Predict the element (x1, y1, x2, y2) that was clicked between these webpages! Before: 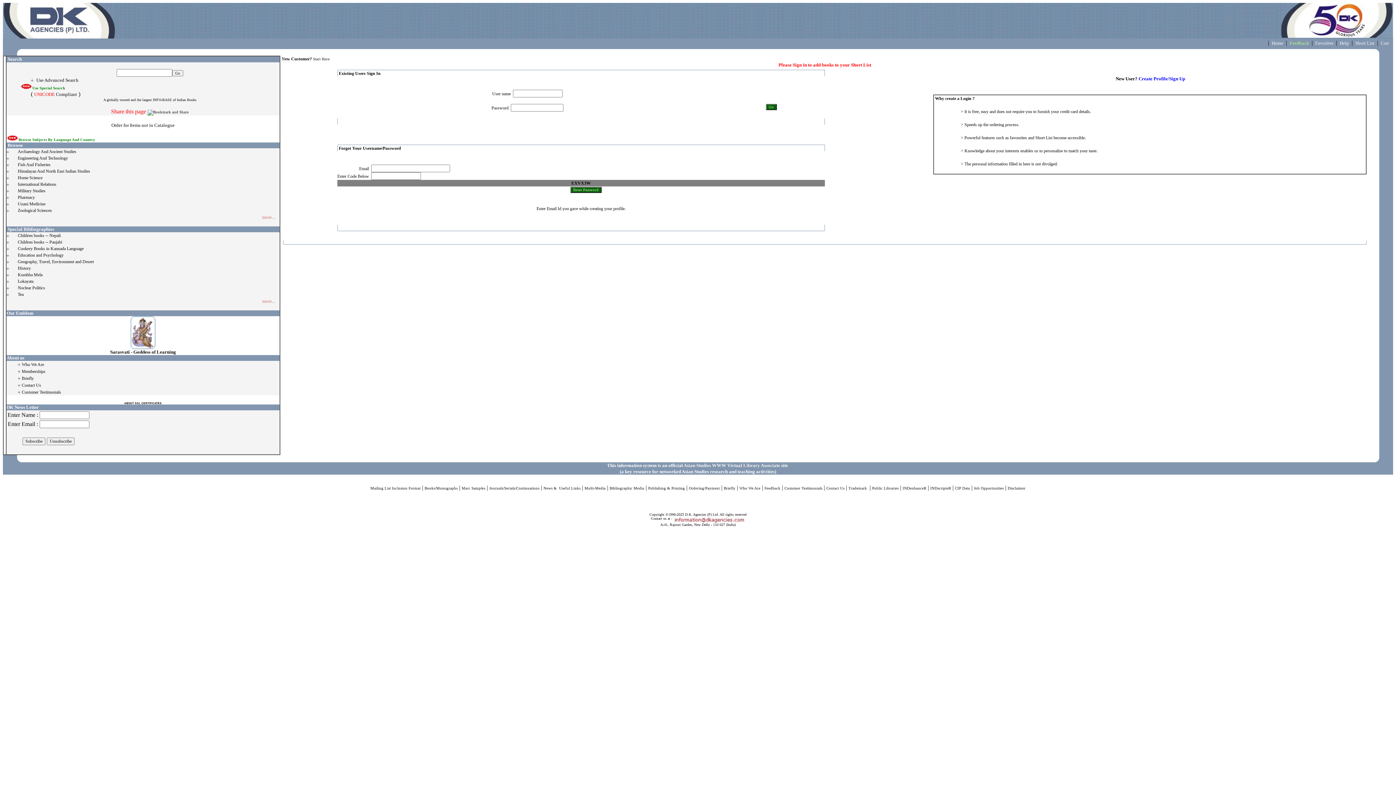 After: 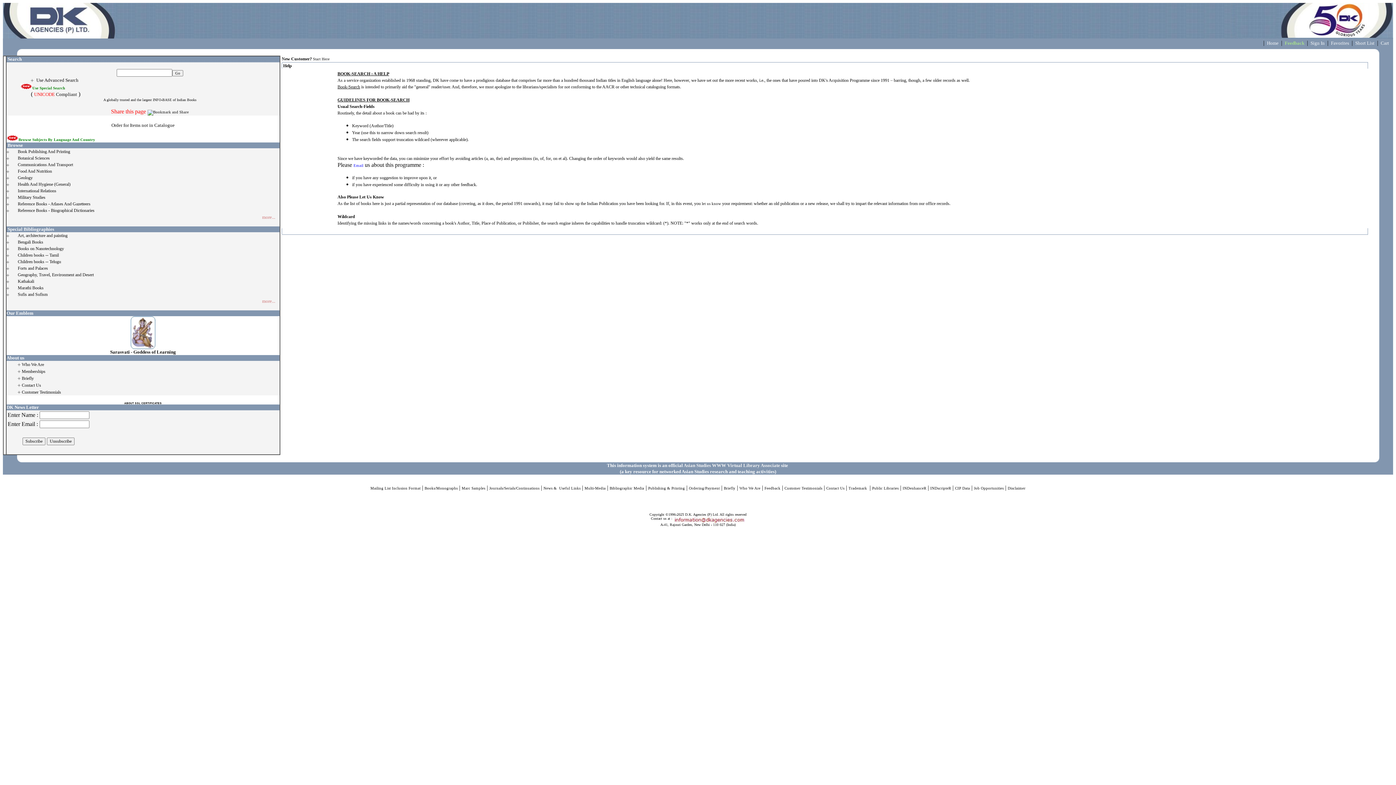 Action: bbox: (1338, 41, 1350, 45) label:  Help 